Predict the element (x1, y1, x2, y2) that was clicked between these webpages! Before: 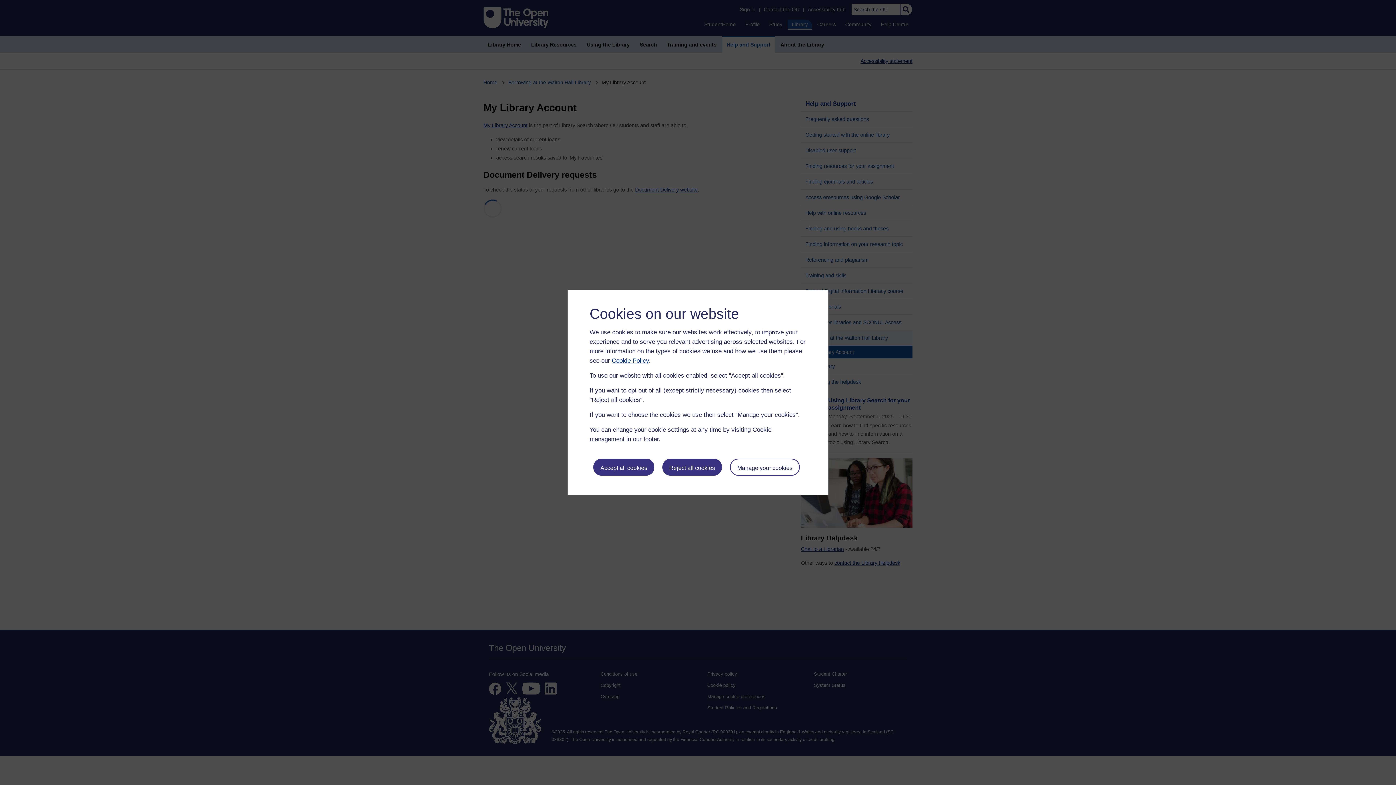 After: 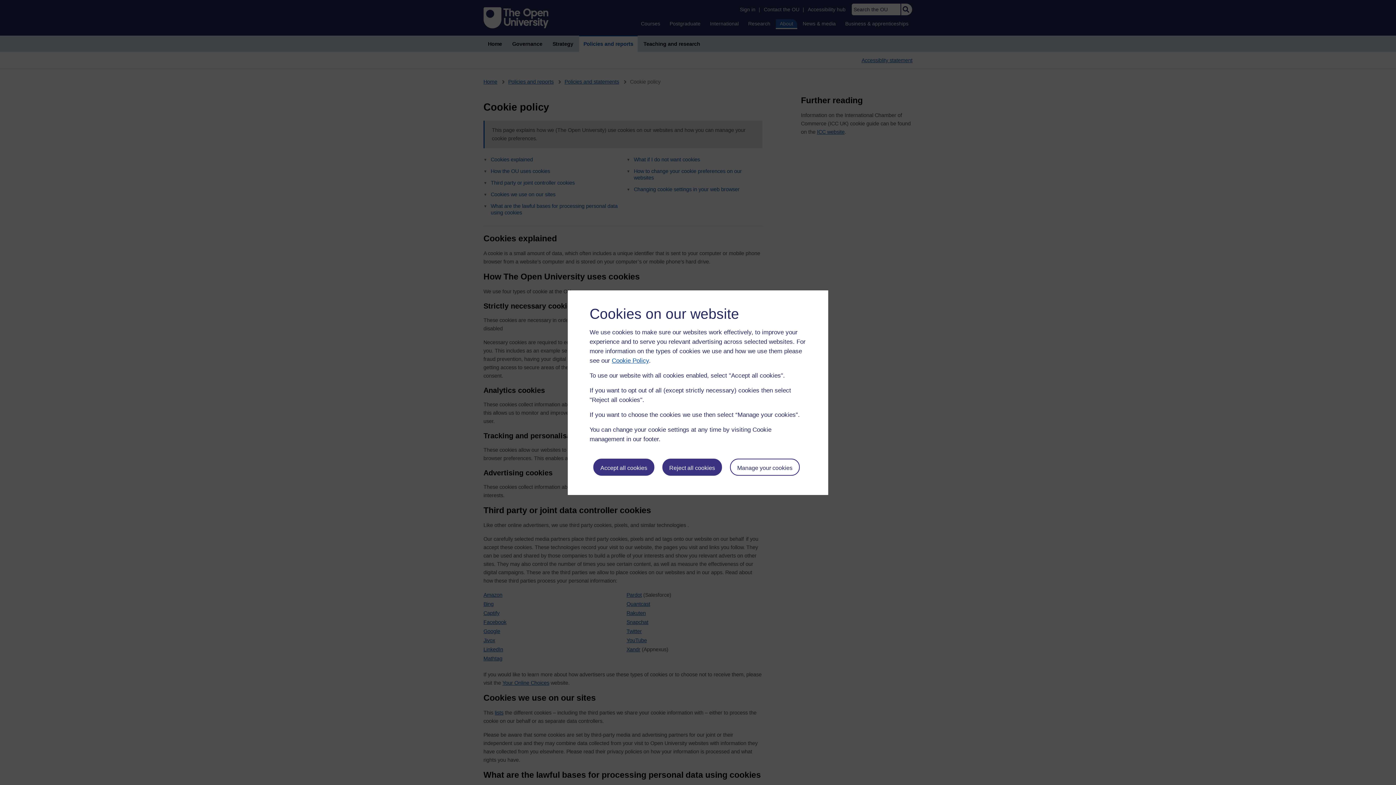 Action: bbox: (612, 357, 649, 364) label: Cookie Policy